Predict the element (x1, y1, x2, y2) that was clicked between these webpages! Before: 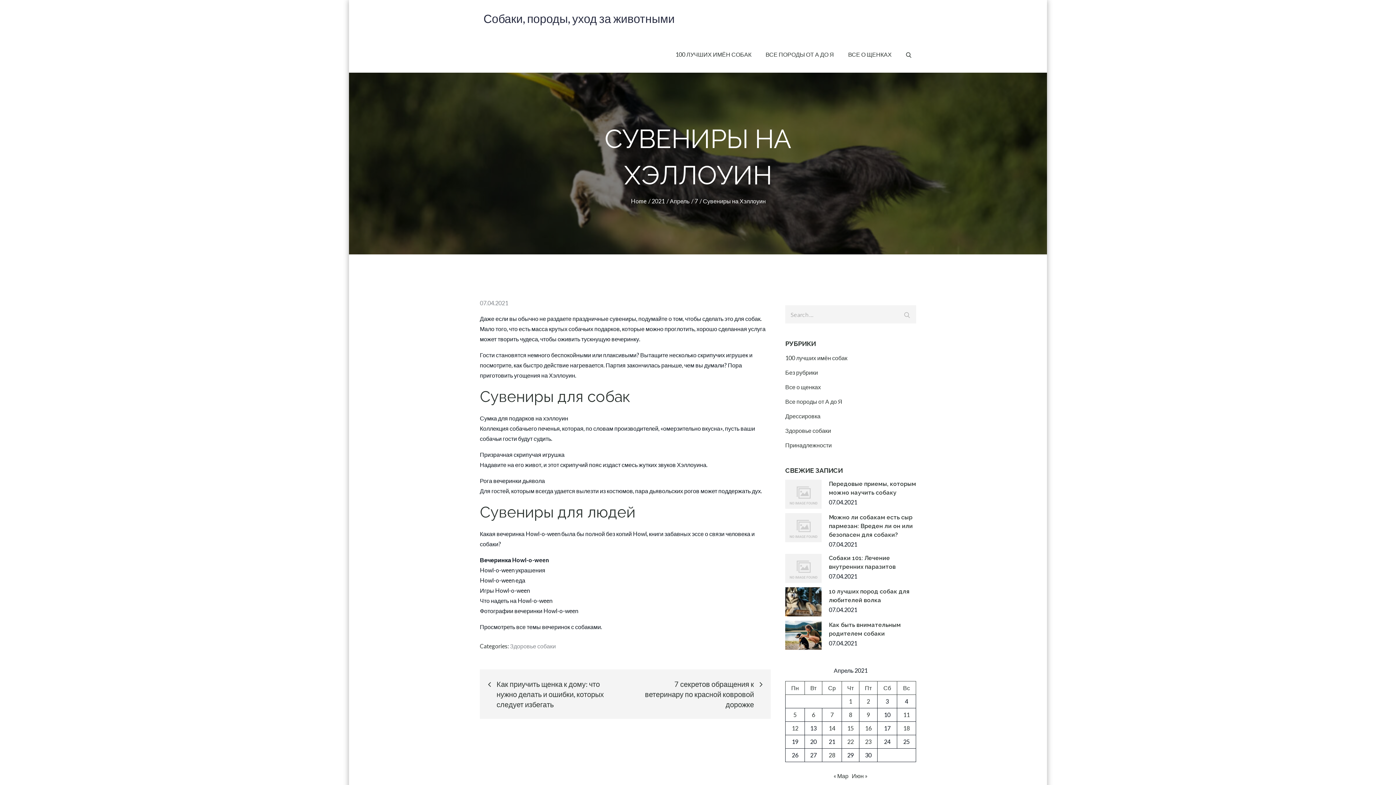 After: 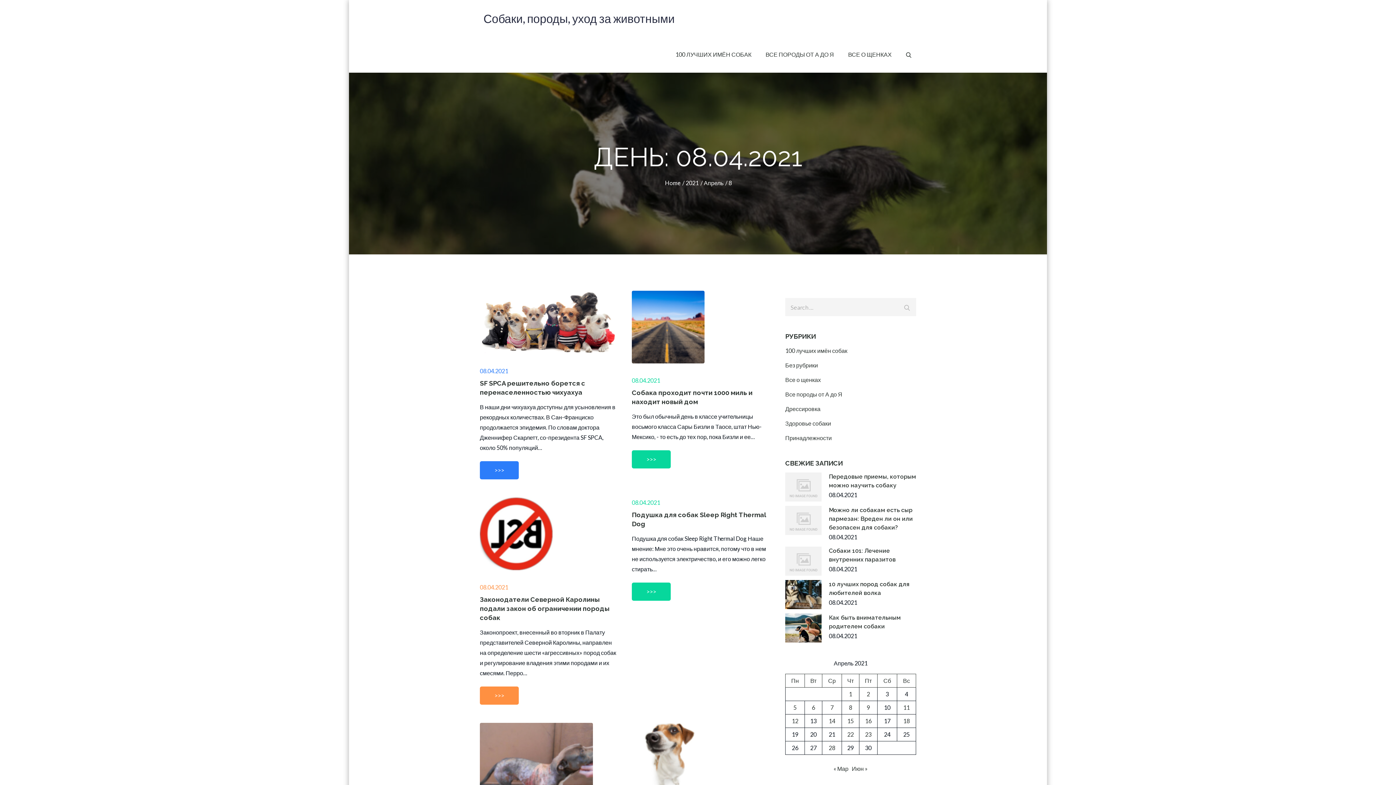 Action: bbox: (849, 711, 852, 718) label: Записи, опубликованные 08.04.2021